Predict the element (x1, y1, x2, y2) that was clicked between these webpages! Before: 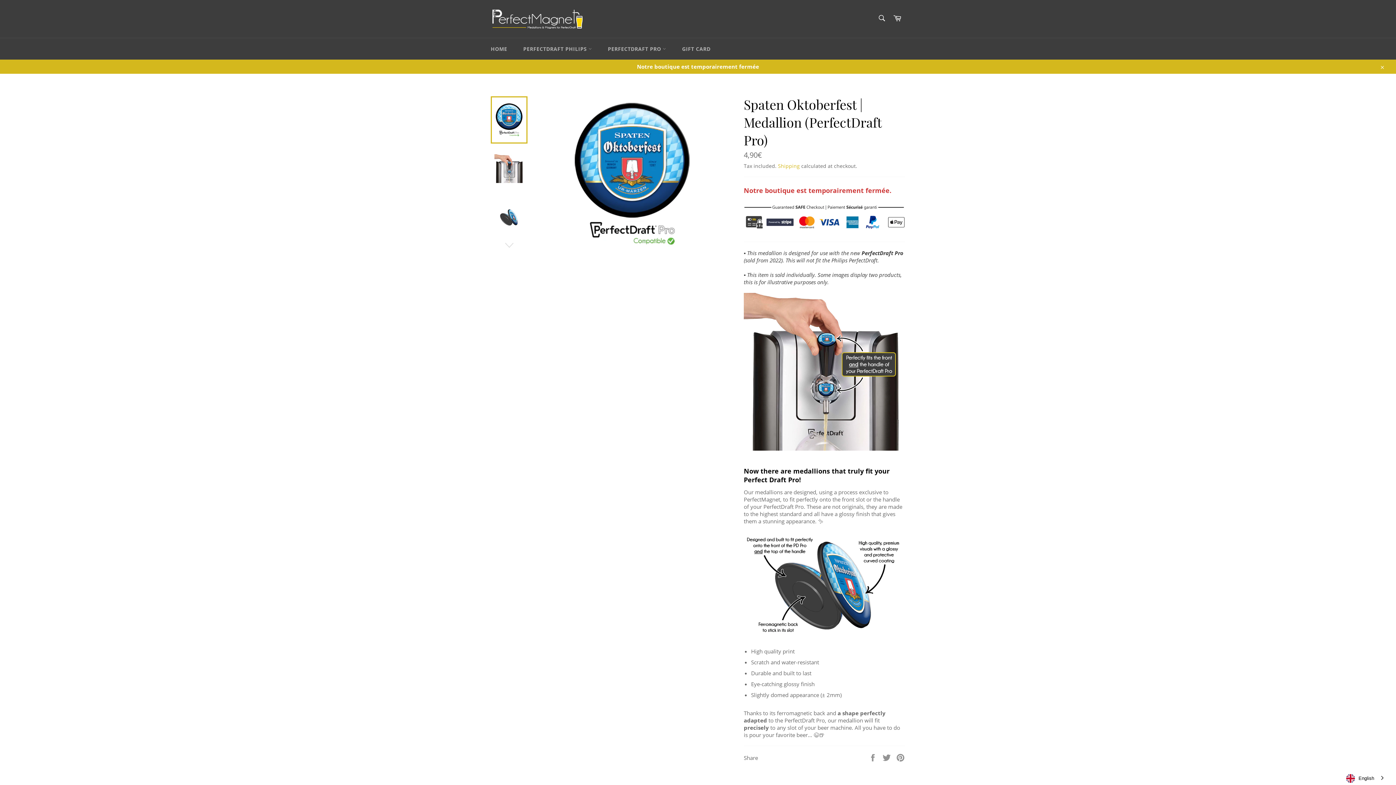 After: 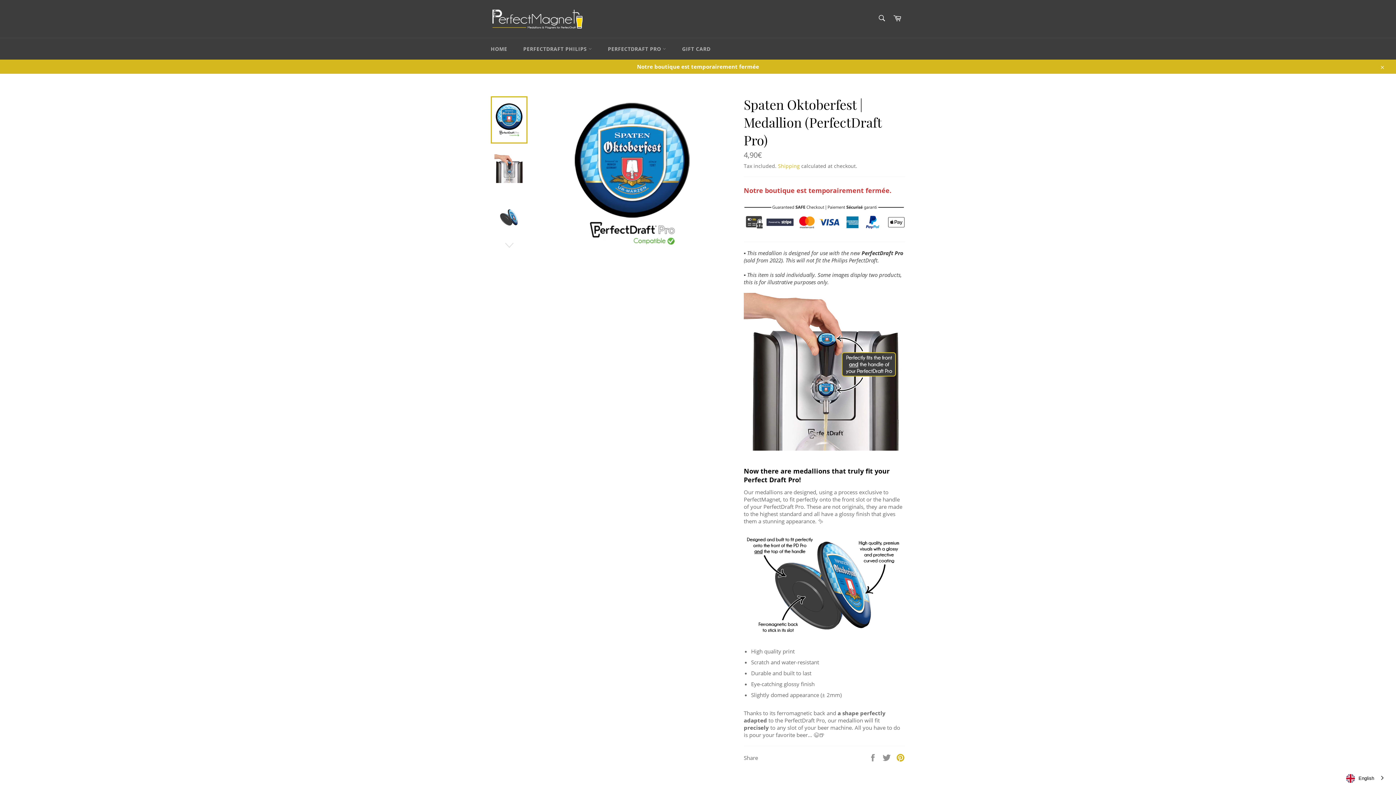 Action: label: Pin on Pinterest bbox: (896, 753, 905, 761)